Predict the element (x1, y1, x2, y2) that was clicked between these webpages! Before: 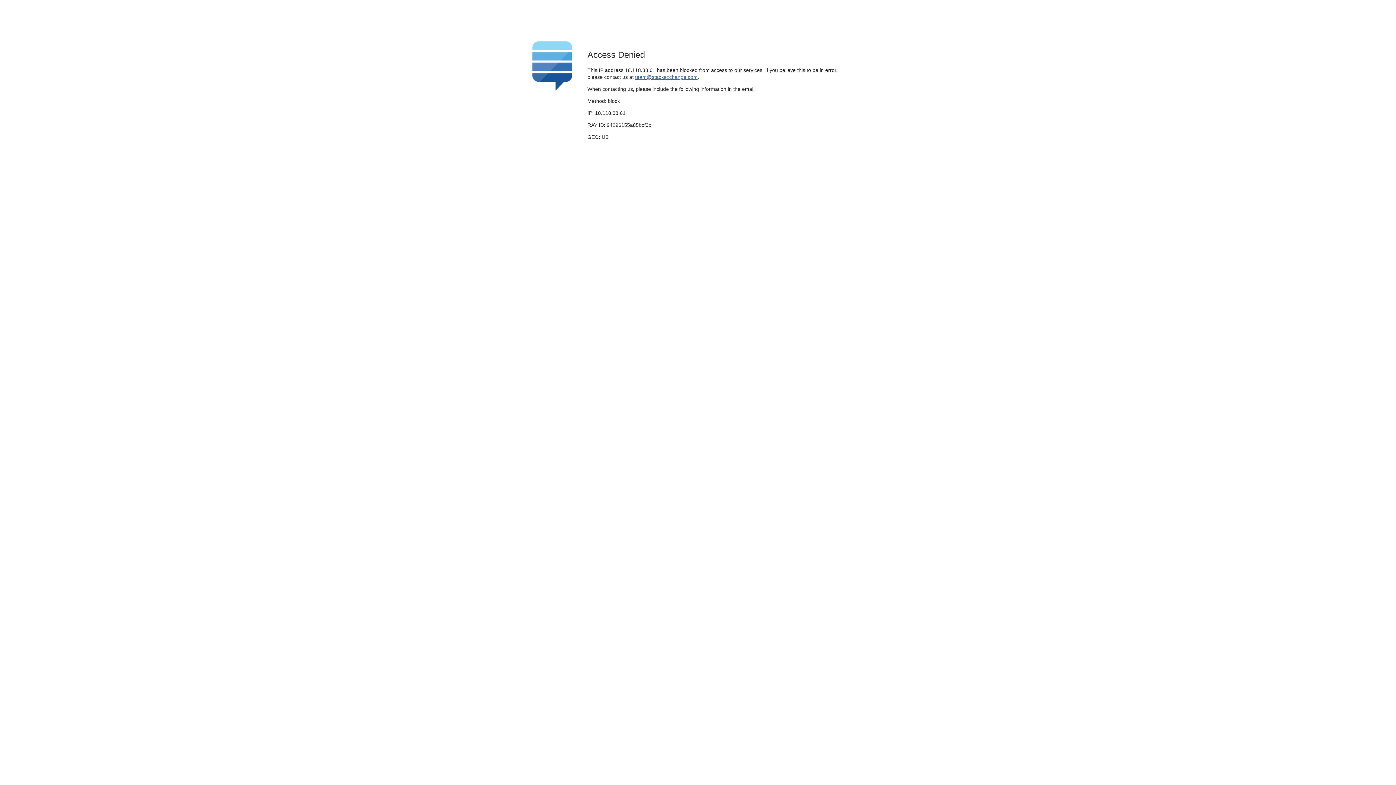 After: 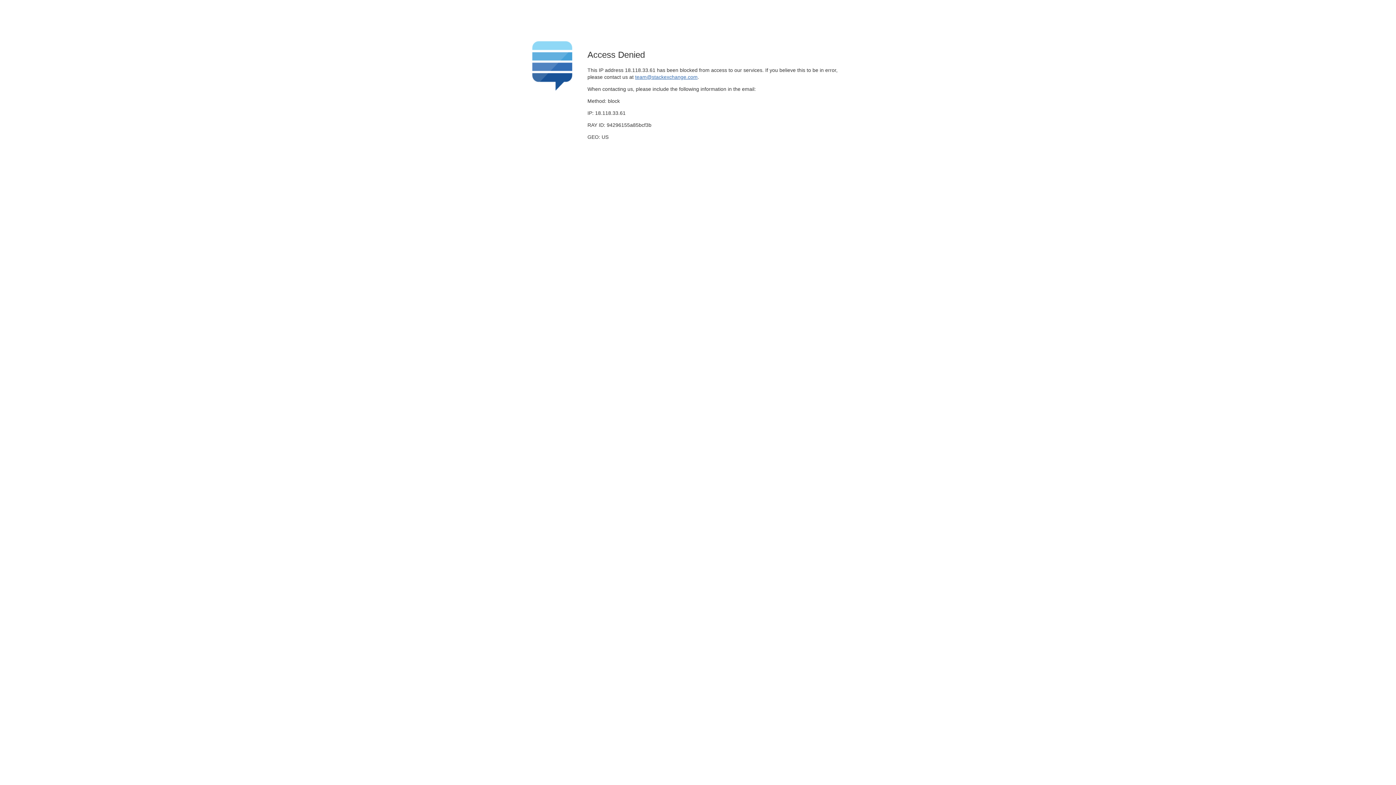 Action: bbox: (635, 74, 697, 79) label: team@stackexchange.com